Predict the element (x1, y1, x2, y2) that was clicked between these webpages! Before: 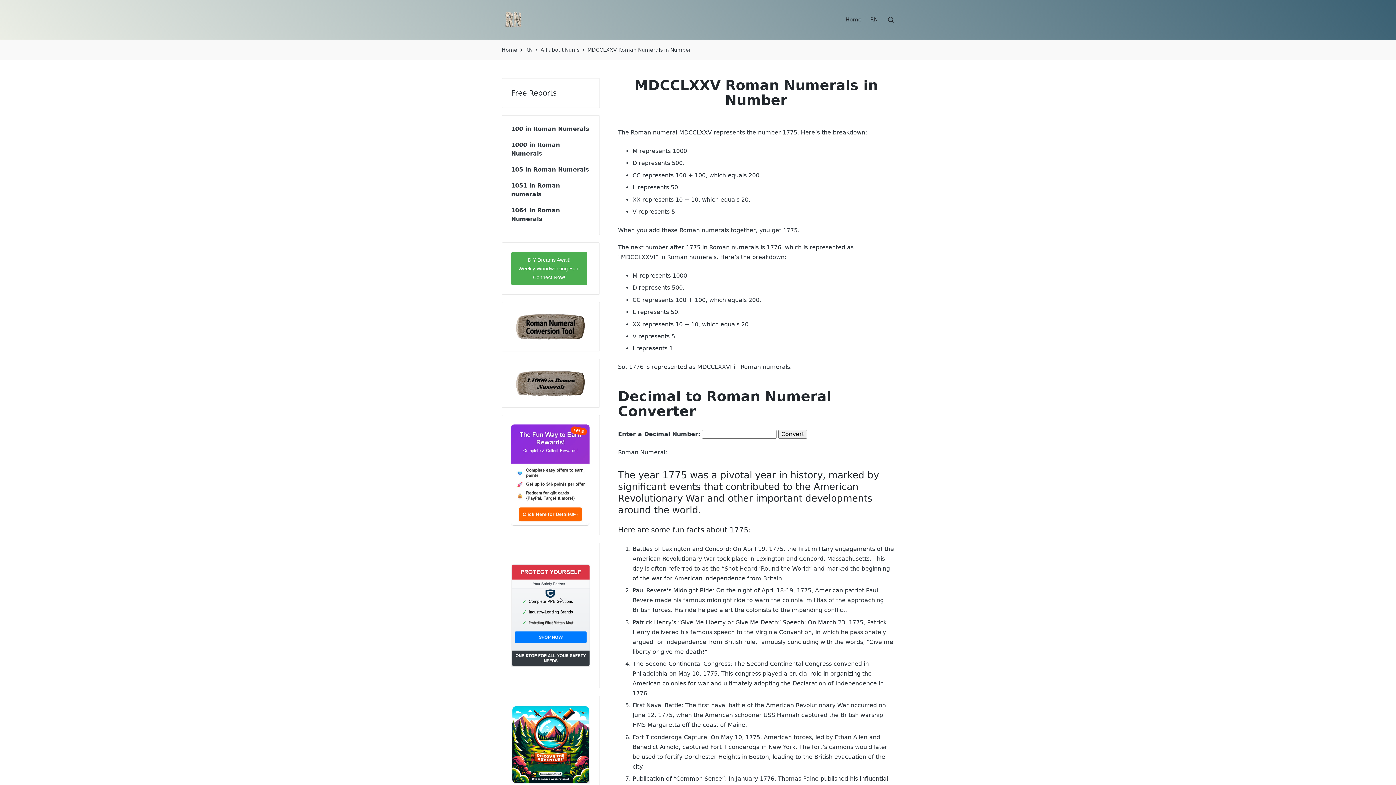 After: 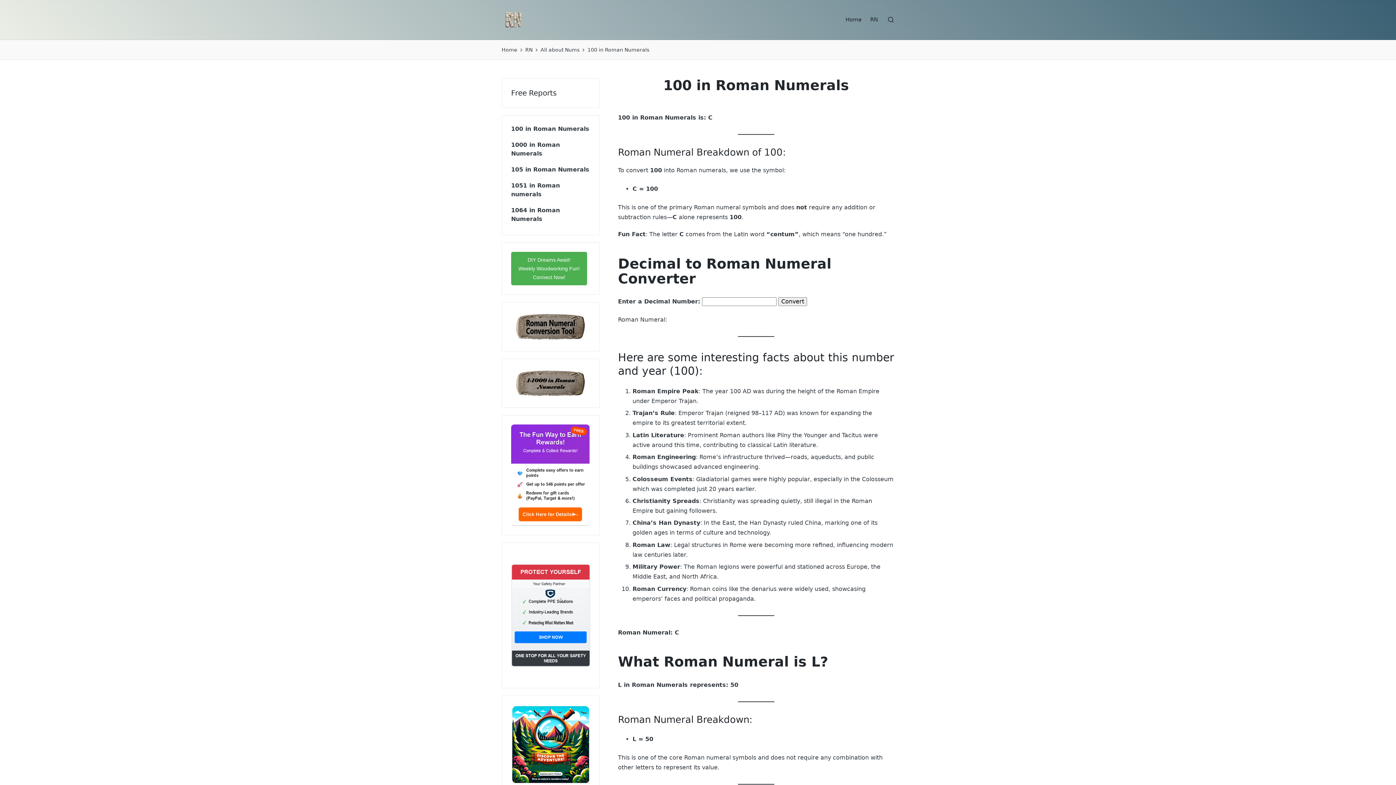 Action: bbox: (511, 124, 590, 133) label: 100 in Roman Numerals